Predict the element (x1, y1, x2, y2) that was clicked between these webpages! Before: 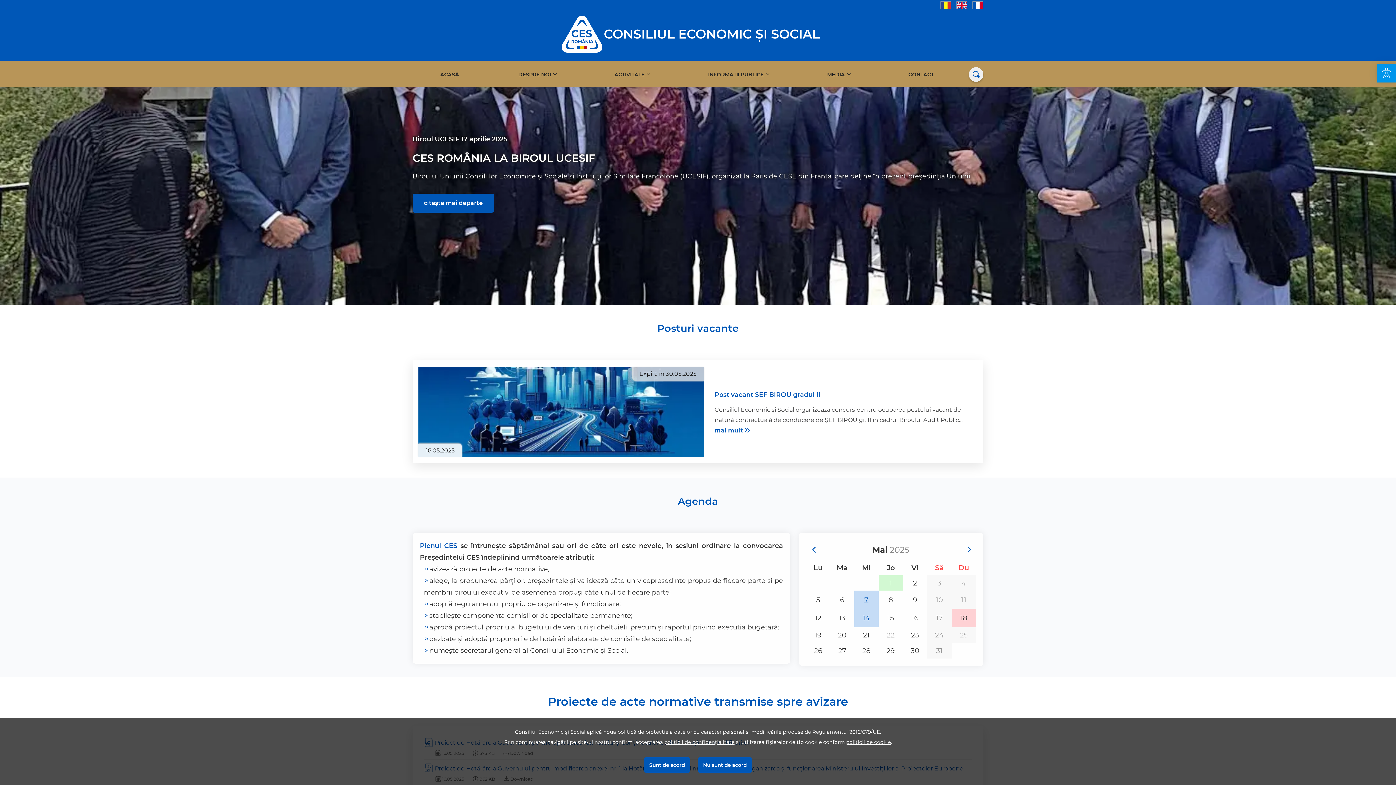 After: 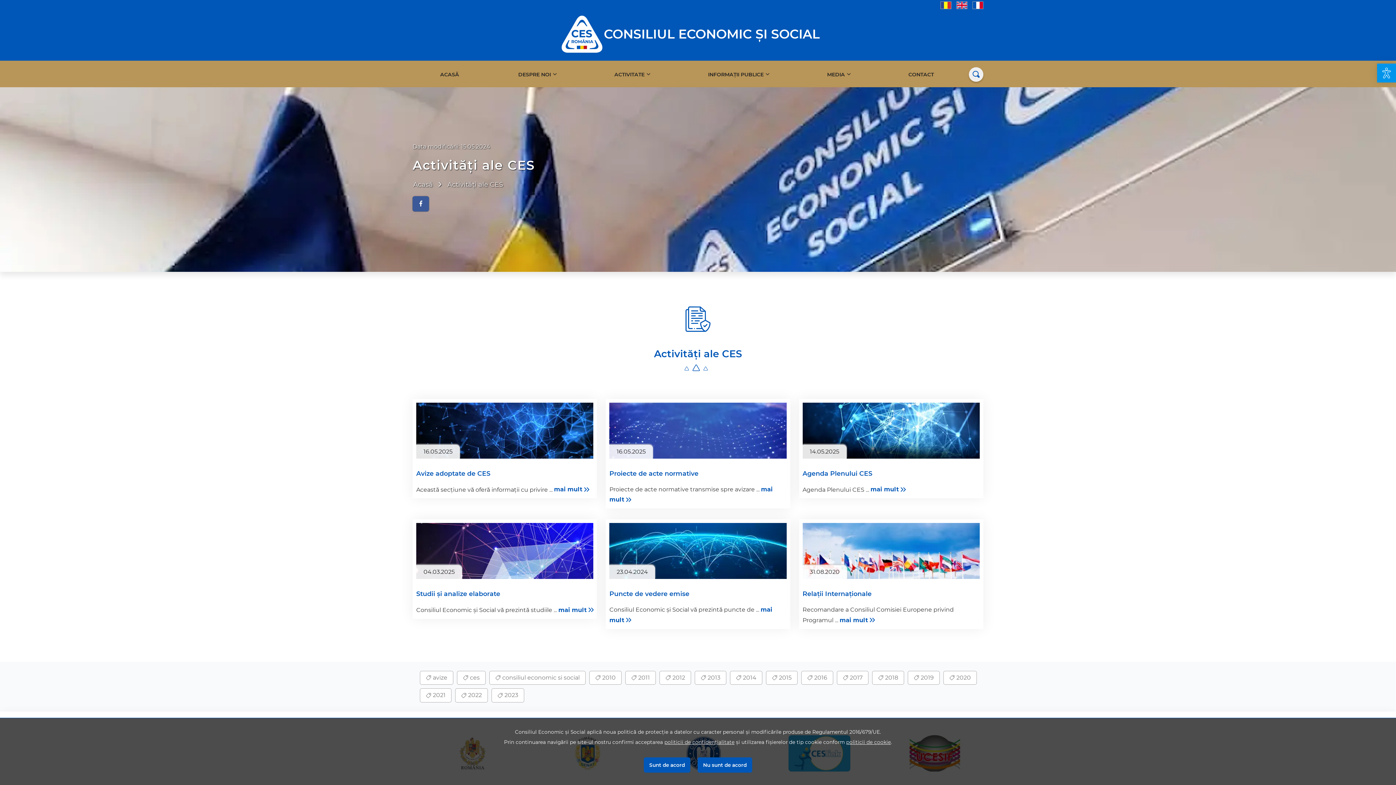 Action: bbox: (614, 69, 644, 79) label: ACTIVITATE